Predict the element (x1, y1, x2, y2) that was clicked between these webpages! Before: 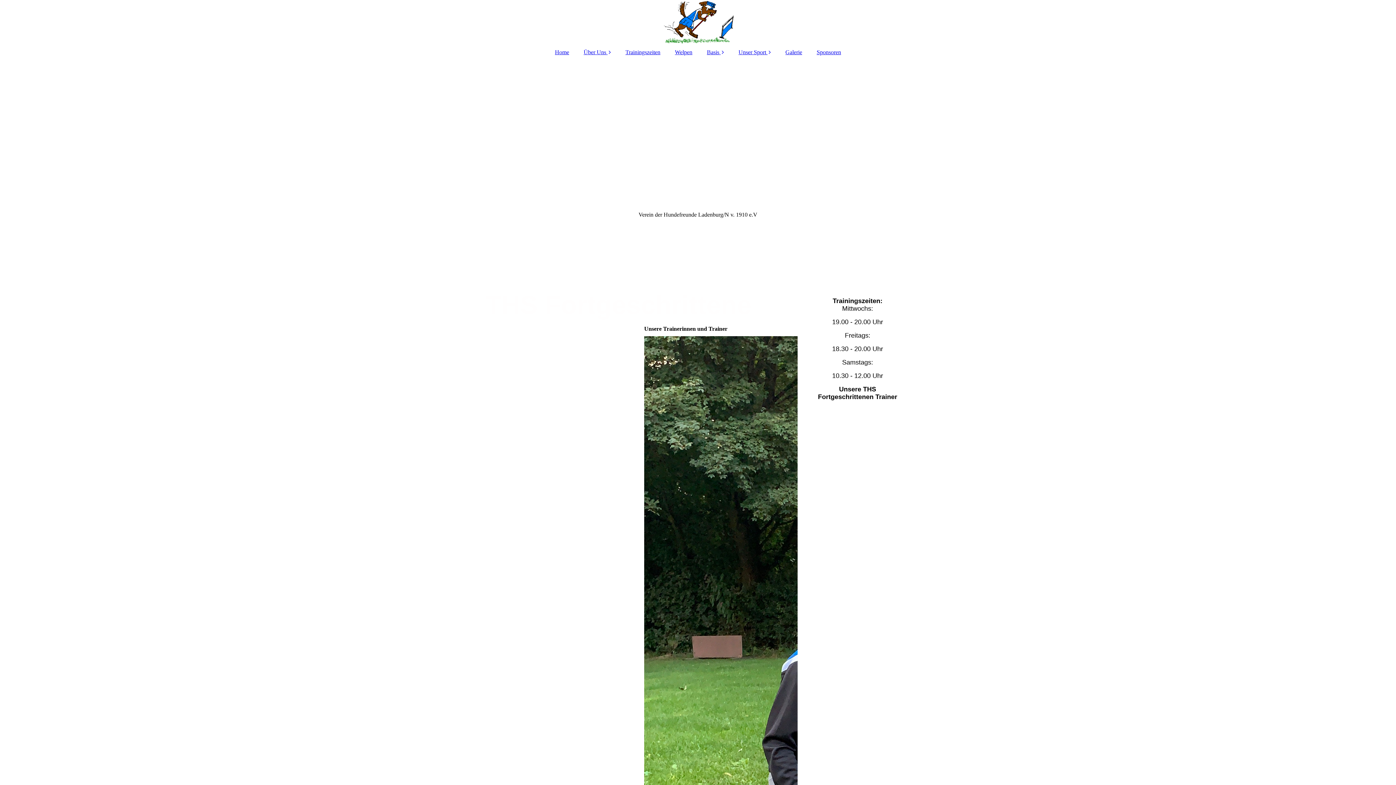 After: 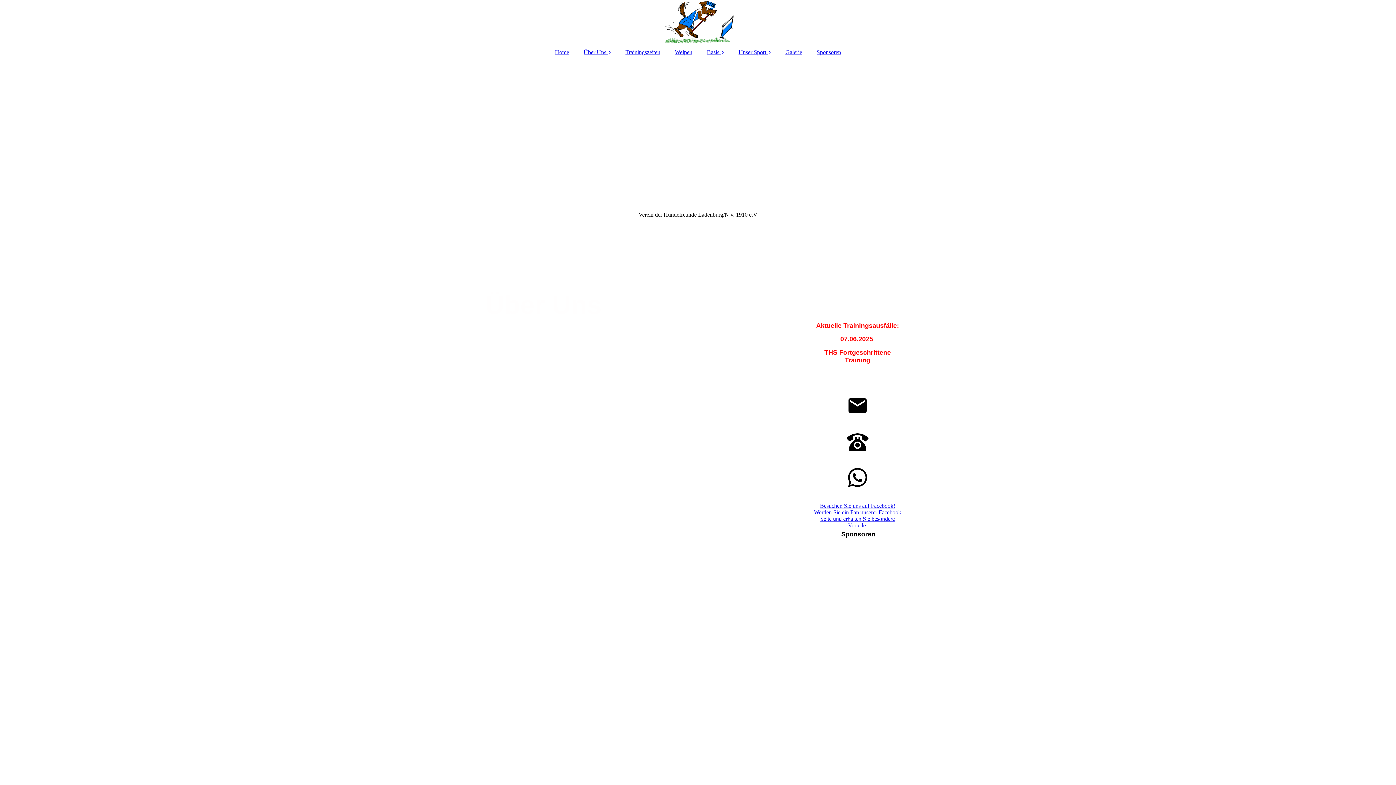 Action: label: Über Uns  bbox: (576, 45, 618, 59)